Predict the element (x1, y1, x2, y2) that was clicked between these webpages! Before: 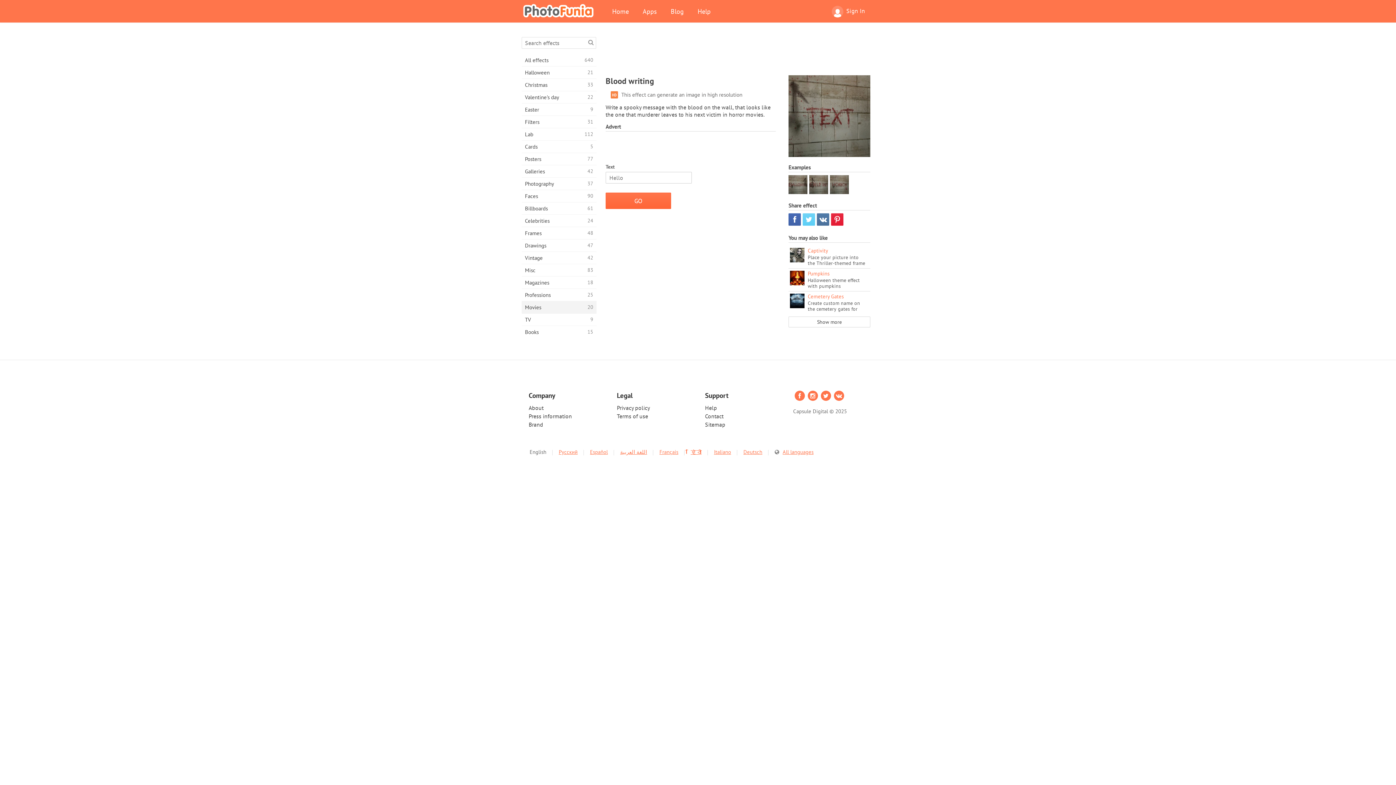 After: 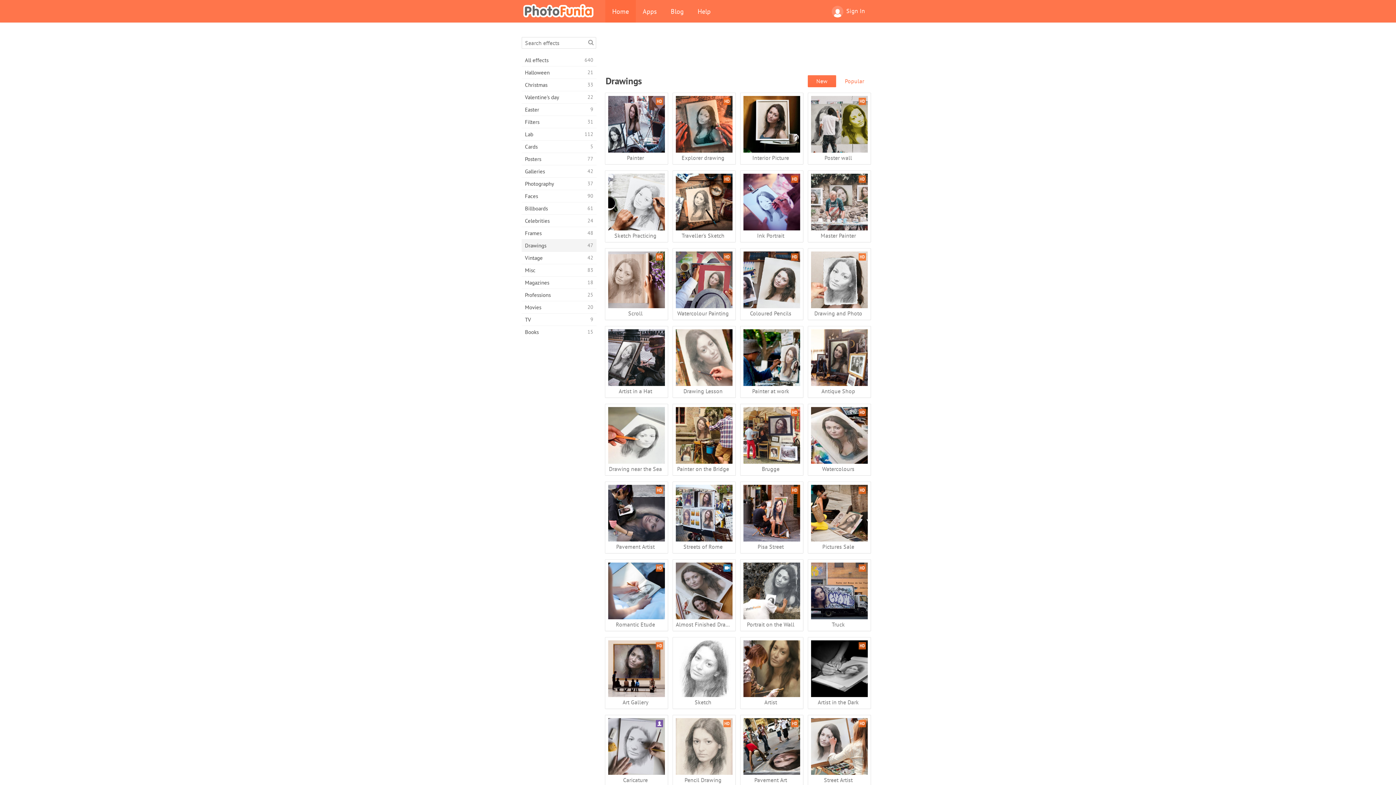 Action: label: Drawings
47 bbox: (521, 239, 596, 251)